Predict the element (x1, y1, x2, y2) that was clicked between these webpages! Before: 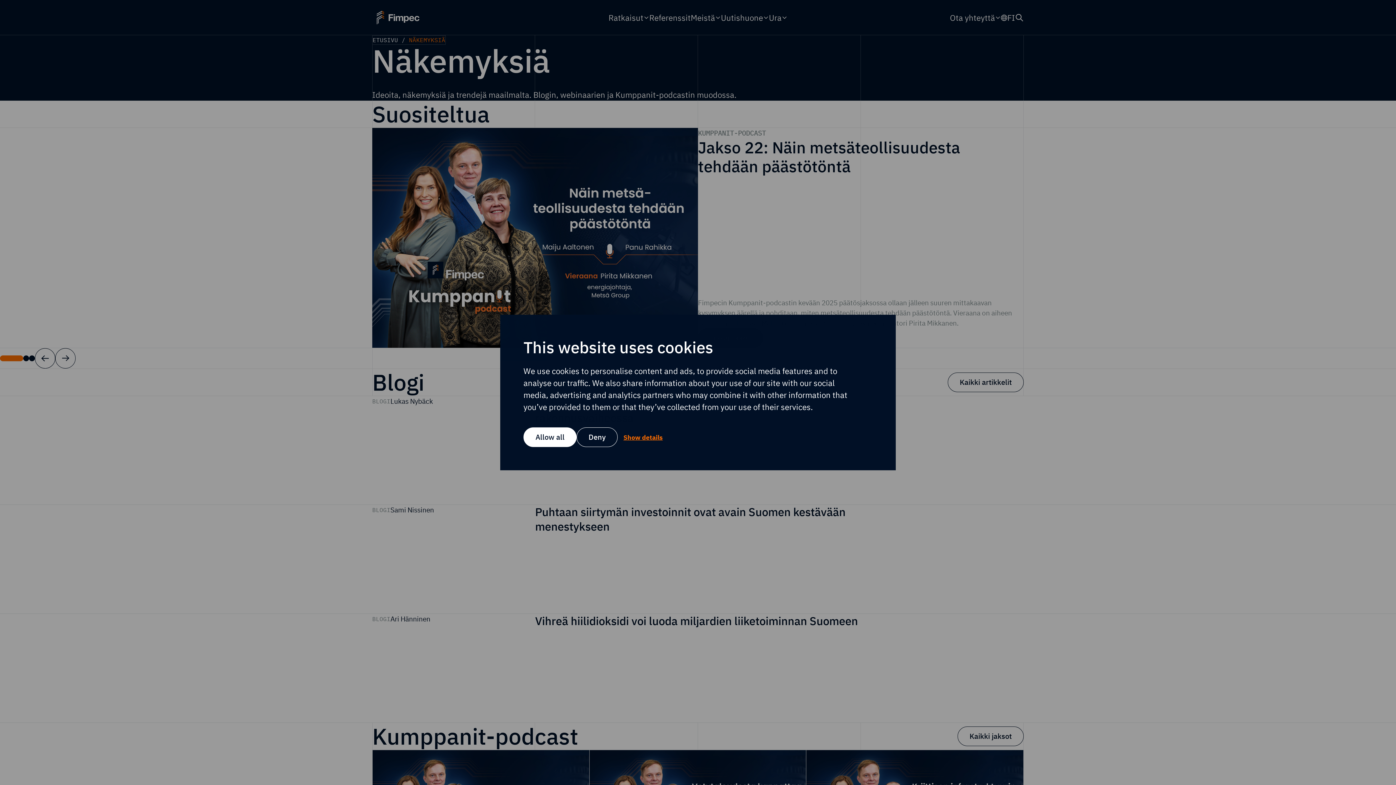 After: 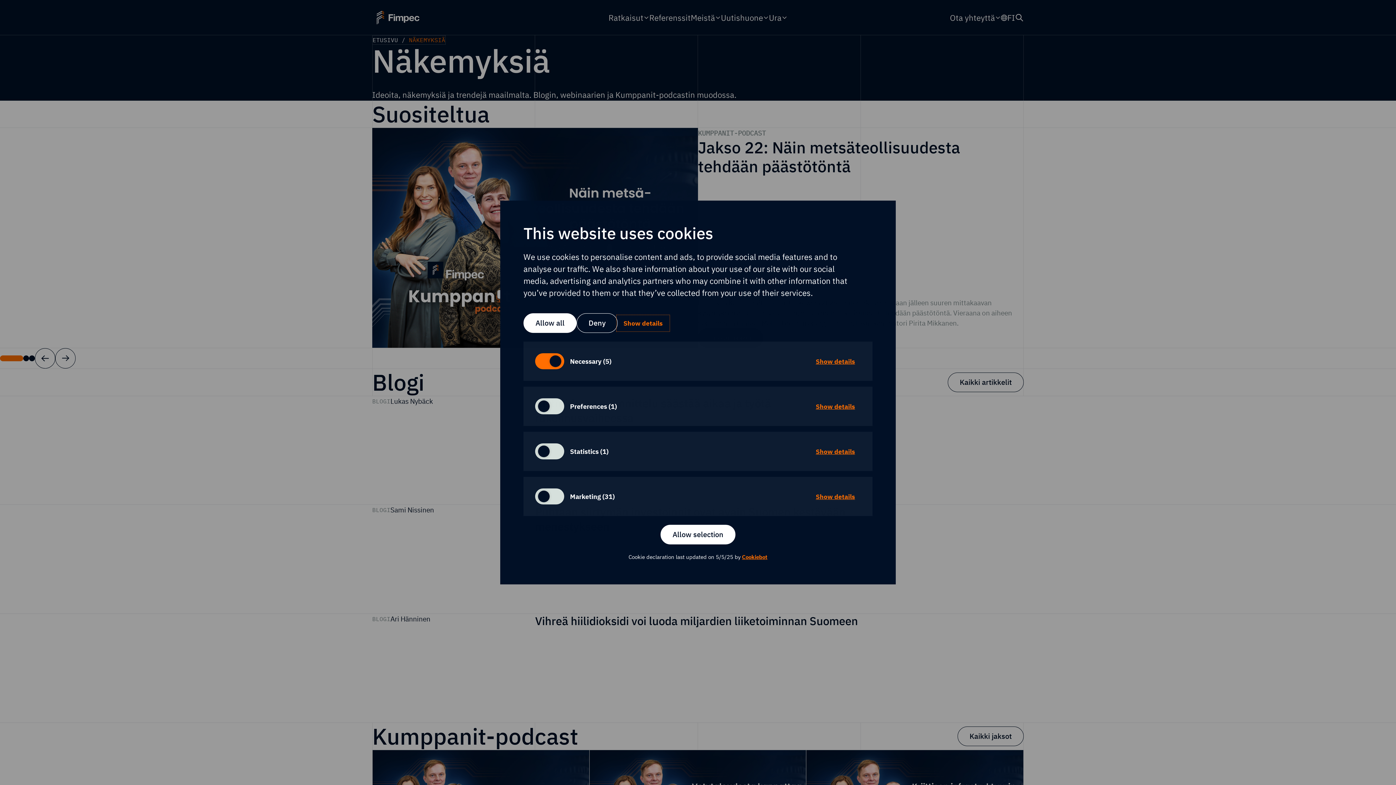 Action: label: Show details bbox: (617, 430, 668, 444)